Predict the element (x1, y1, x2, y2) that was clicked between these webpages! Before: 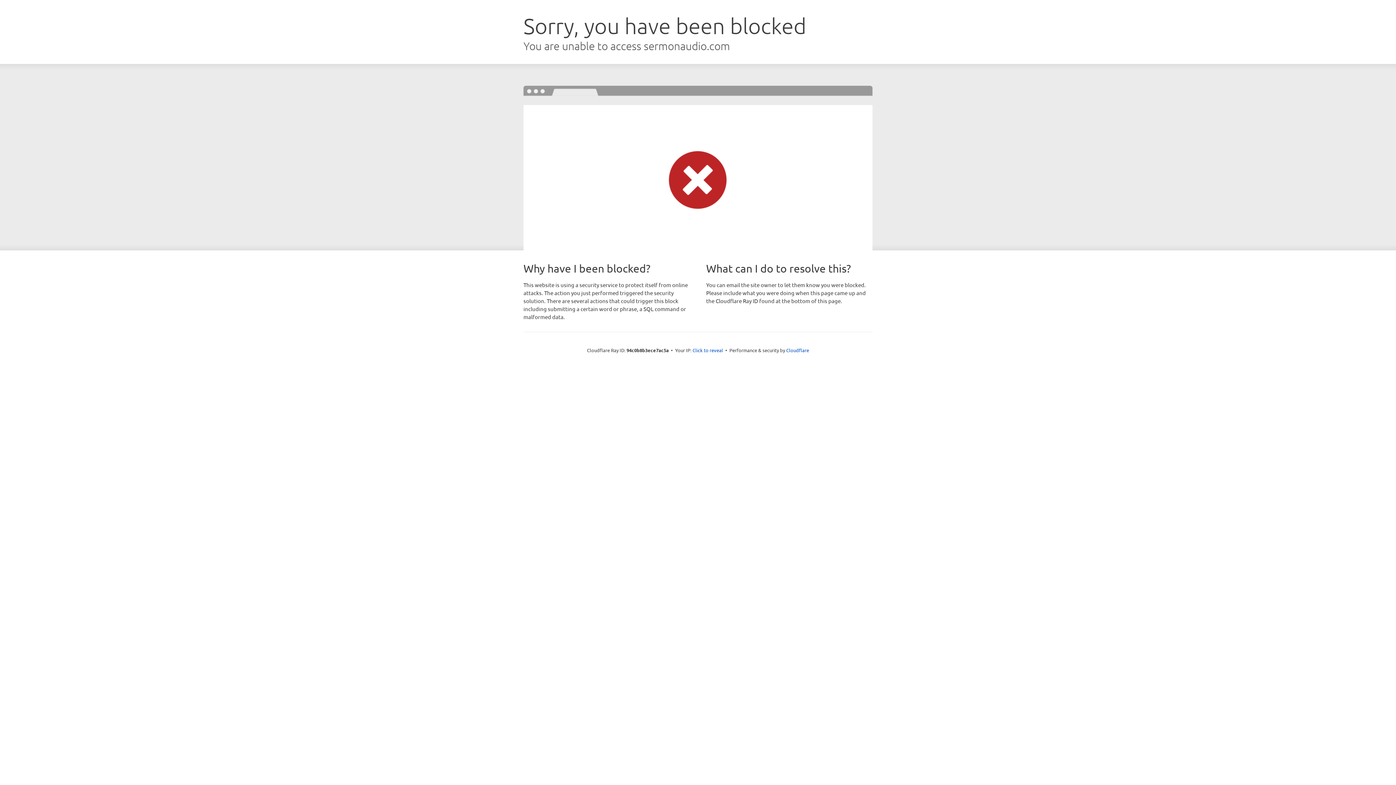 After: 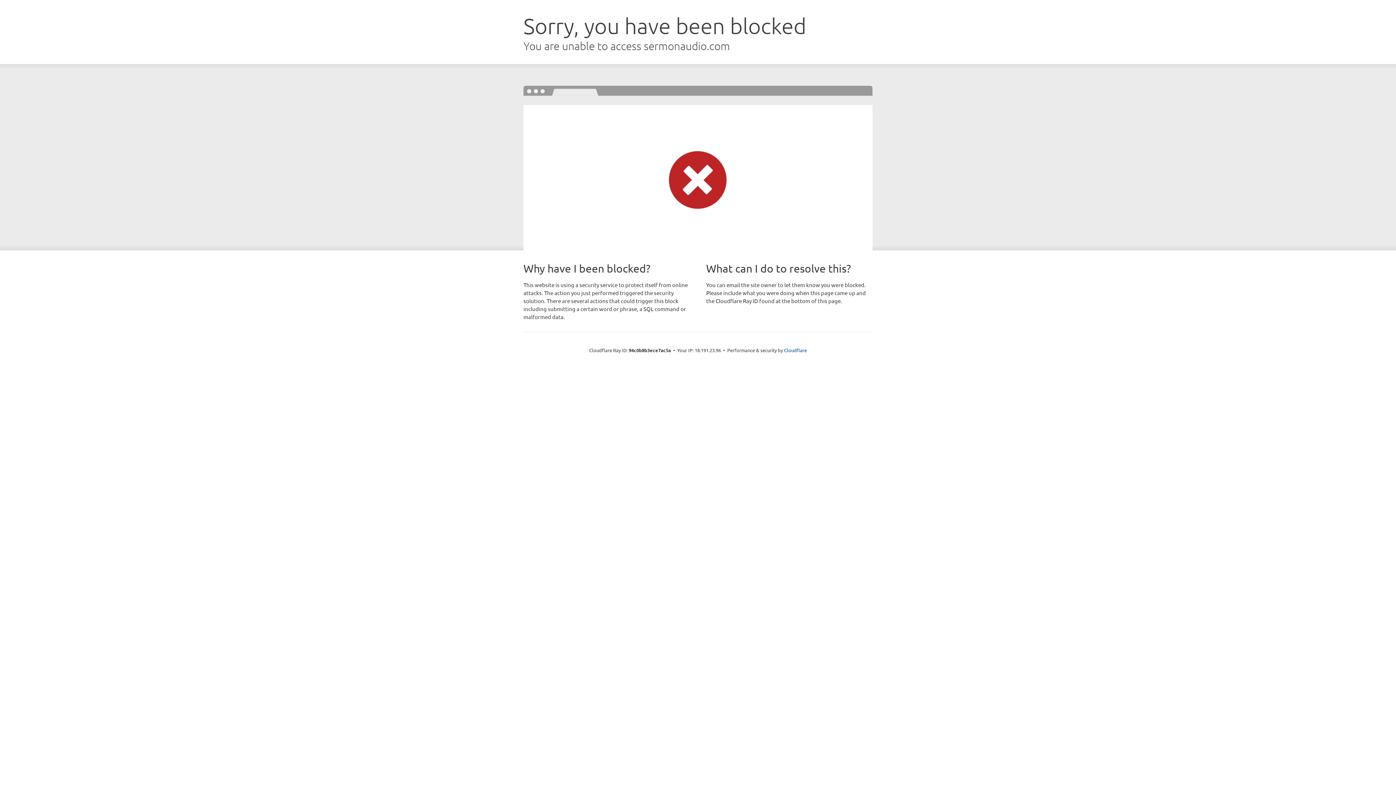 Action: bbox: (692, 346, 723, 353) label: Click to reveal